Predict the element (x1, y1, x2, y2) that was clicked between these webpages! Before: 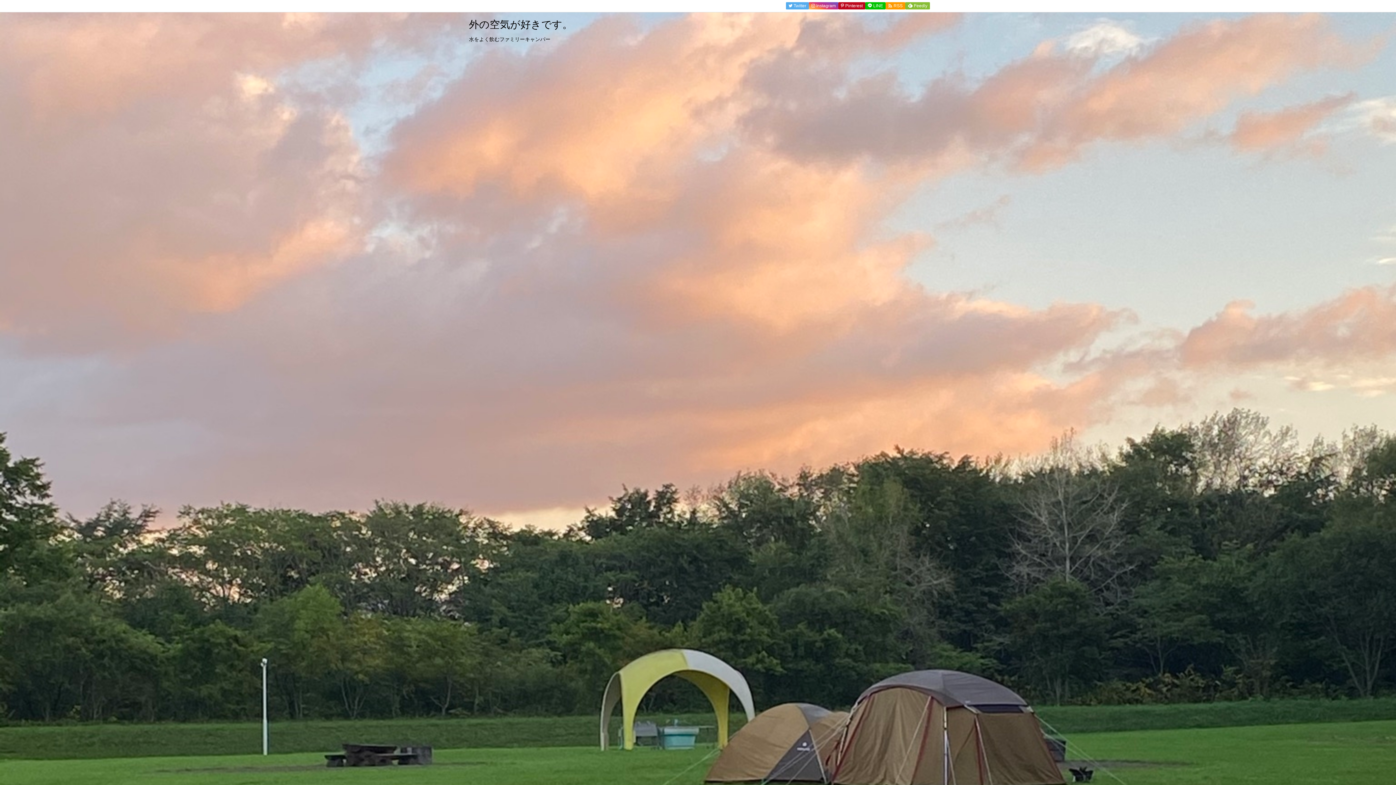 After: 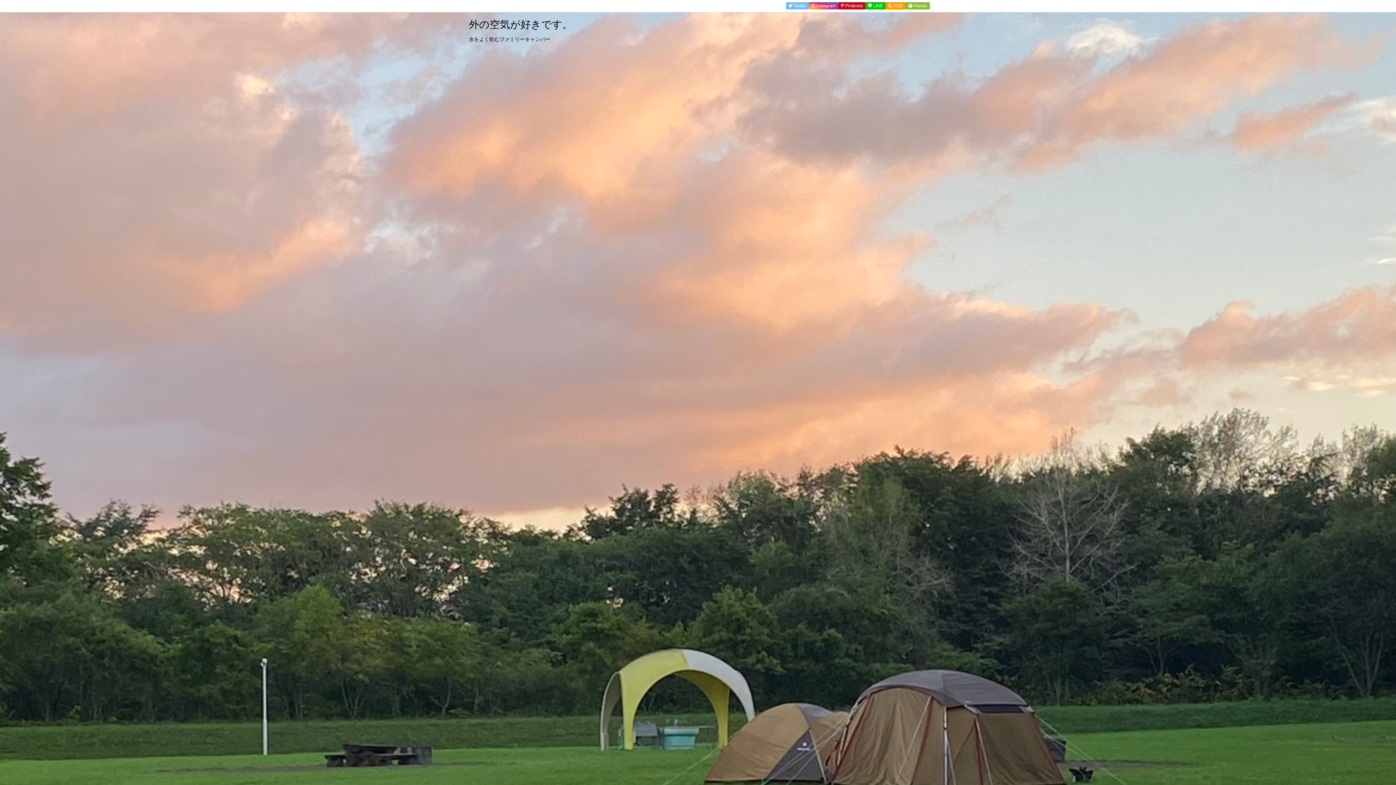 Action: label:   Twitter  bbox: (786, 2, 809, 9)